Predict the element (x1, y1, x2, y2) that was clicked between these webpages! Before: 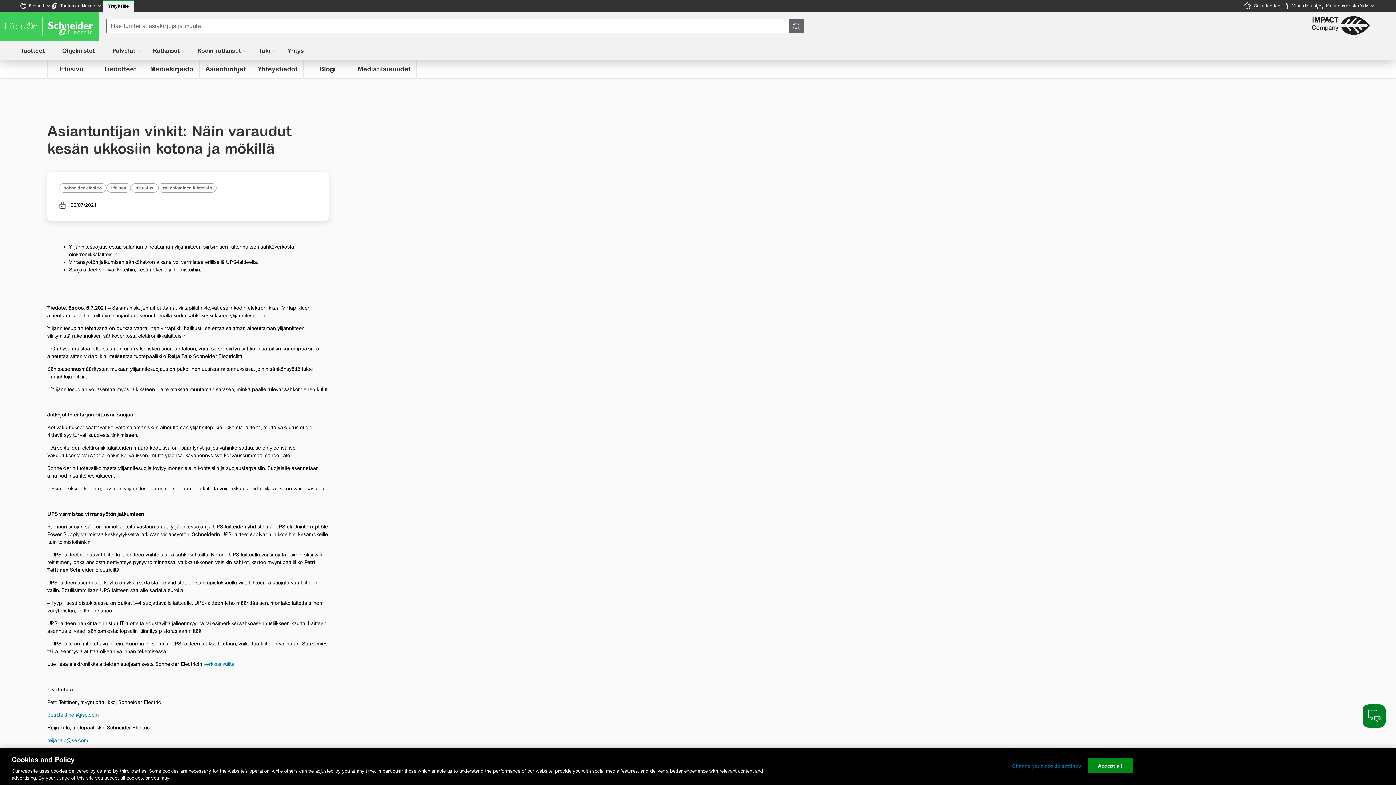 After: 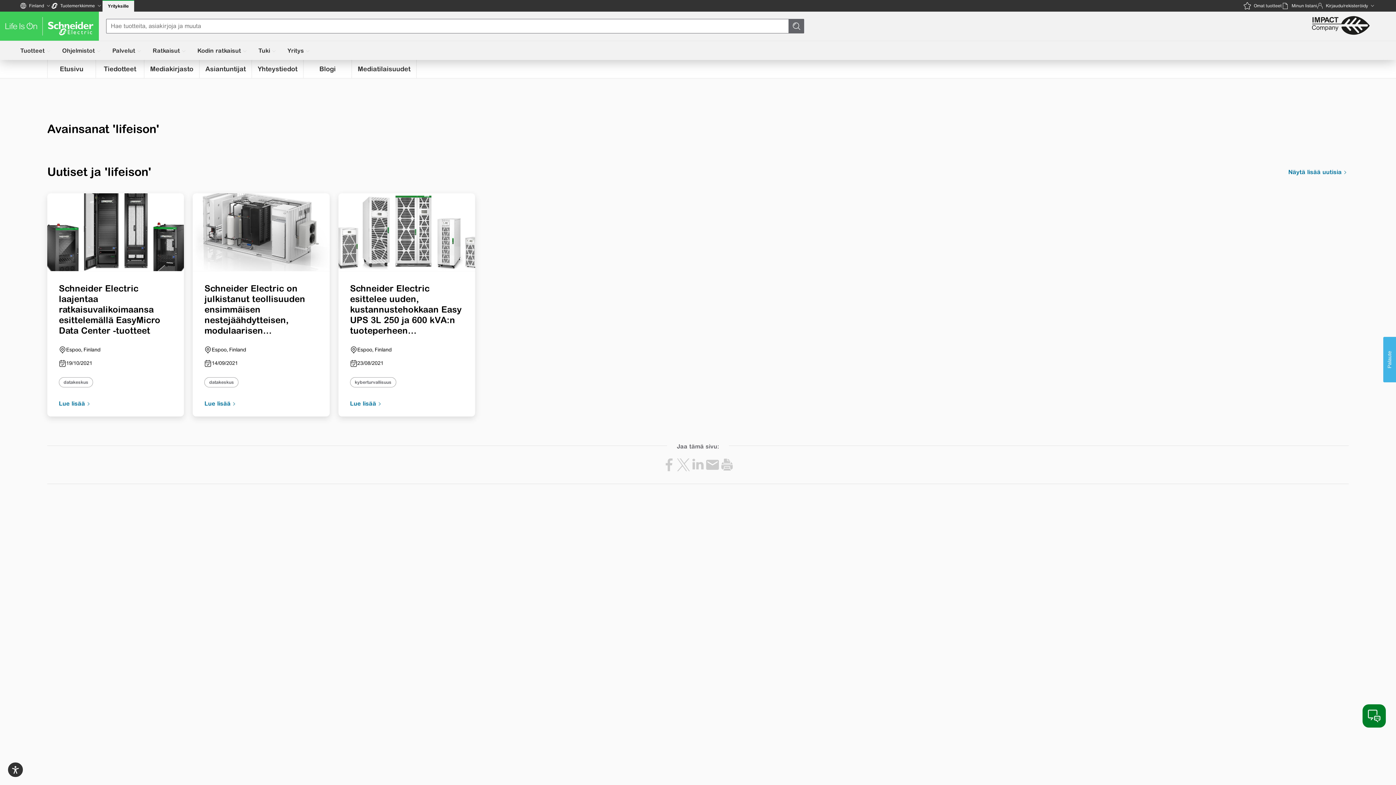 Action: label: lifeison bbox: (106, 183, 130, 192)